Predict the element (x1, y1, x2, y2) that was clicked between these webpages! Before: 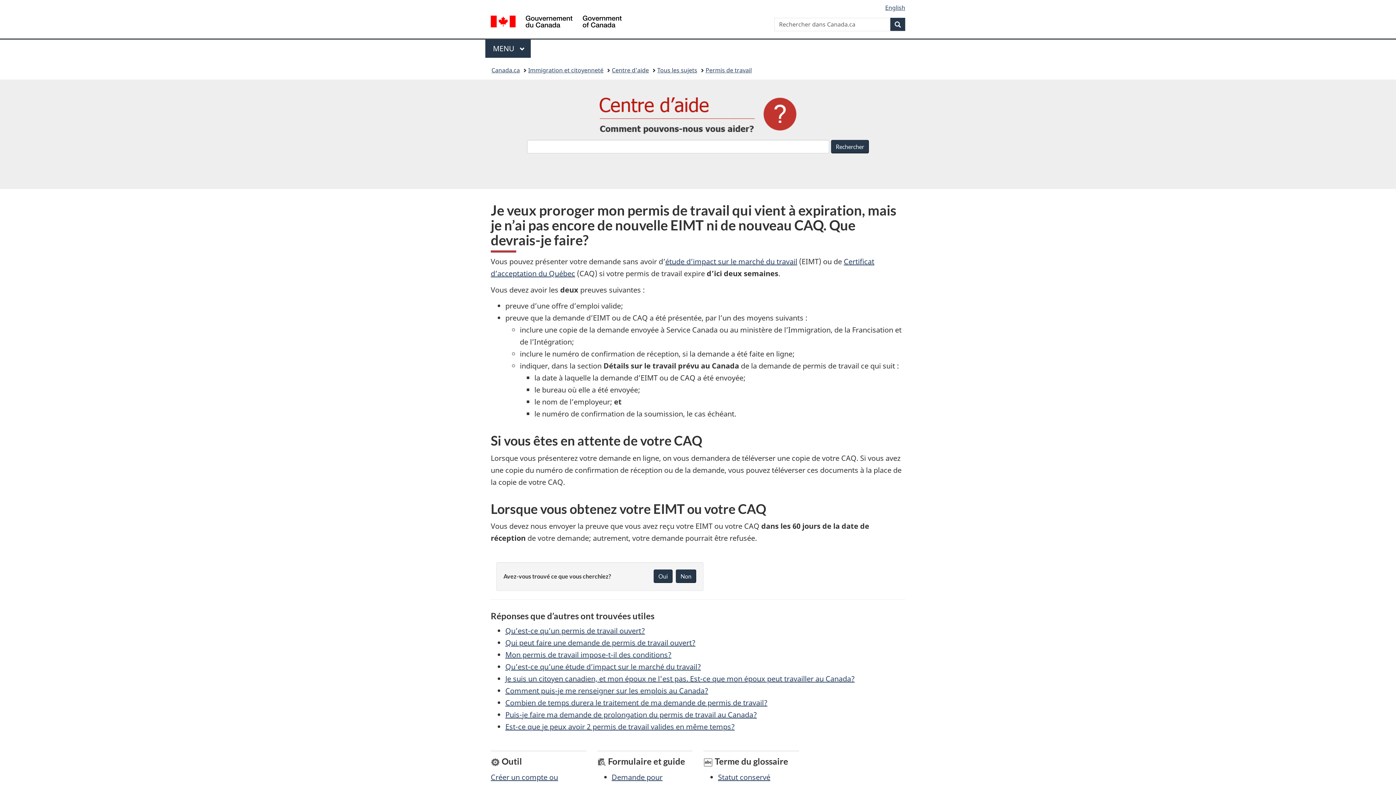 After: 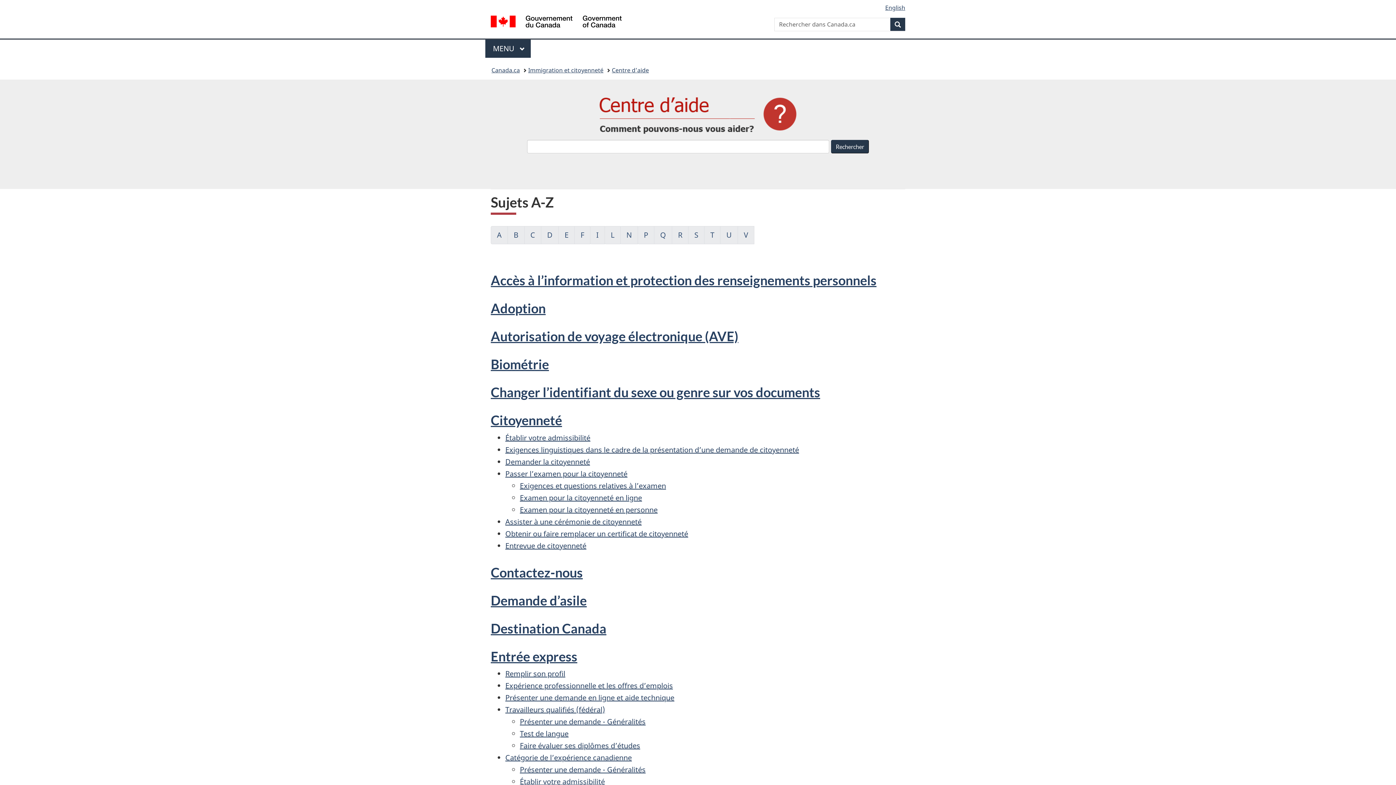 Action: label: Tous les sujets bbox: (657, 64, 697, 76)